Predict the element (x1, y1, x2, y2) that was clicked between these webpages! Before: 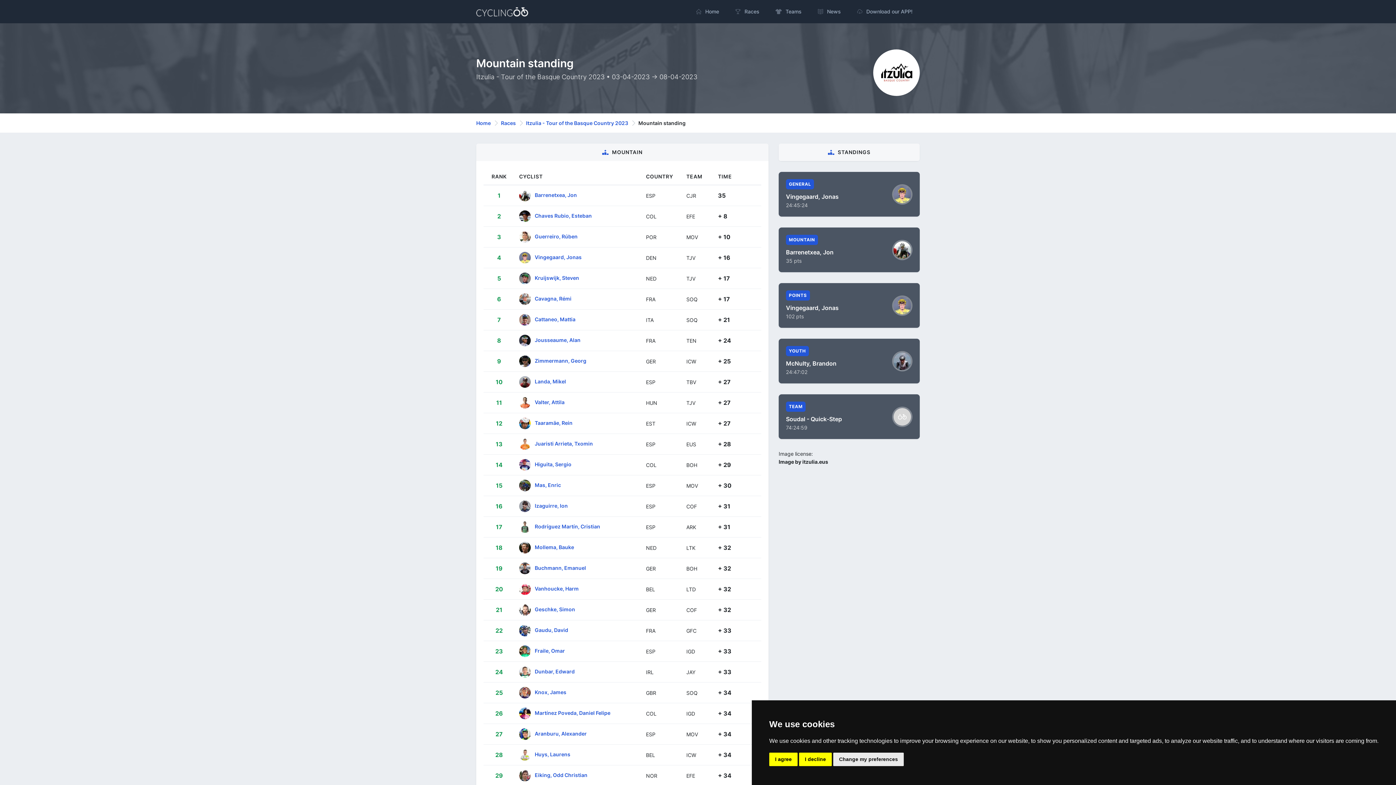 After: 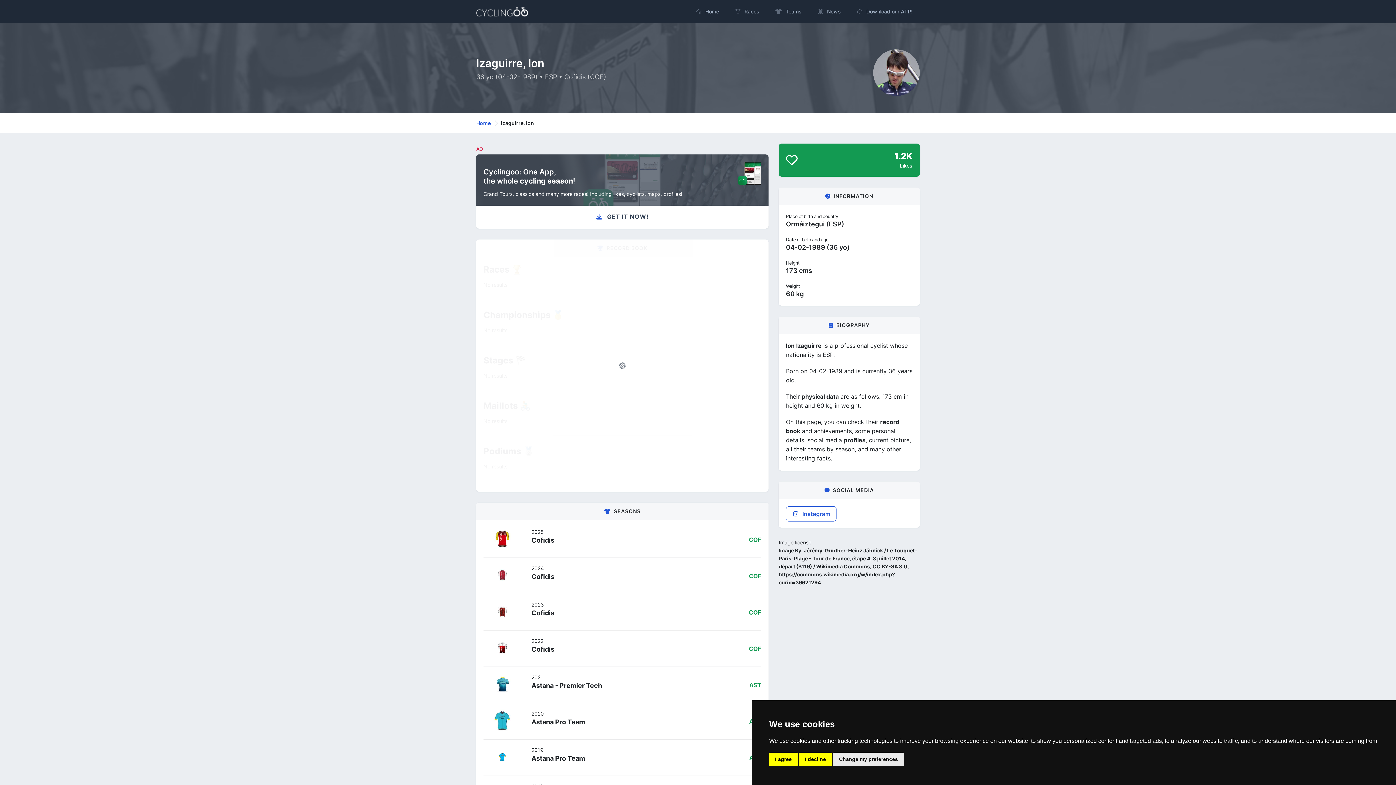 Action: bbox: (519, 502, 534, 509) label:  